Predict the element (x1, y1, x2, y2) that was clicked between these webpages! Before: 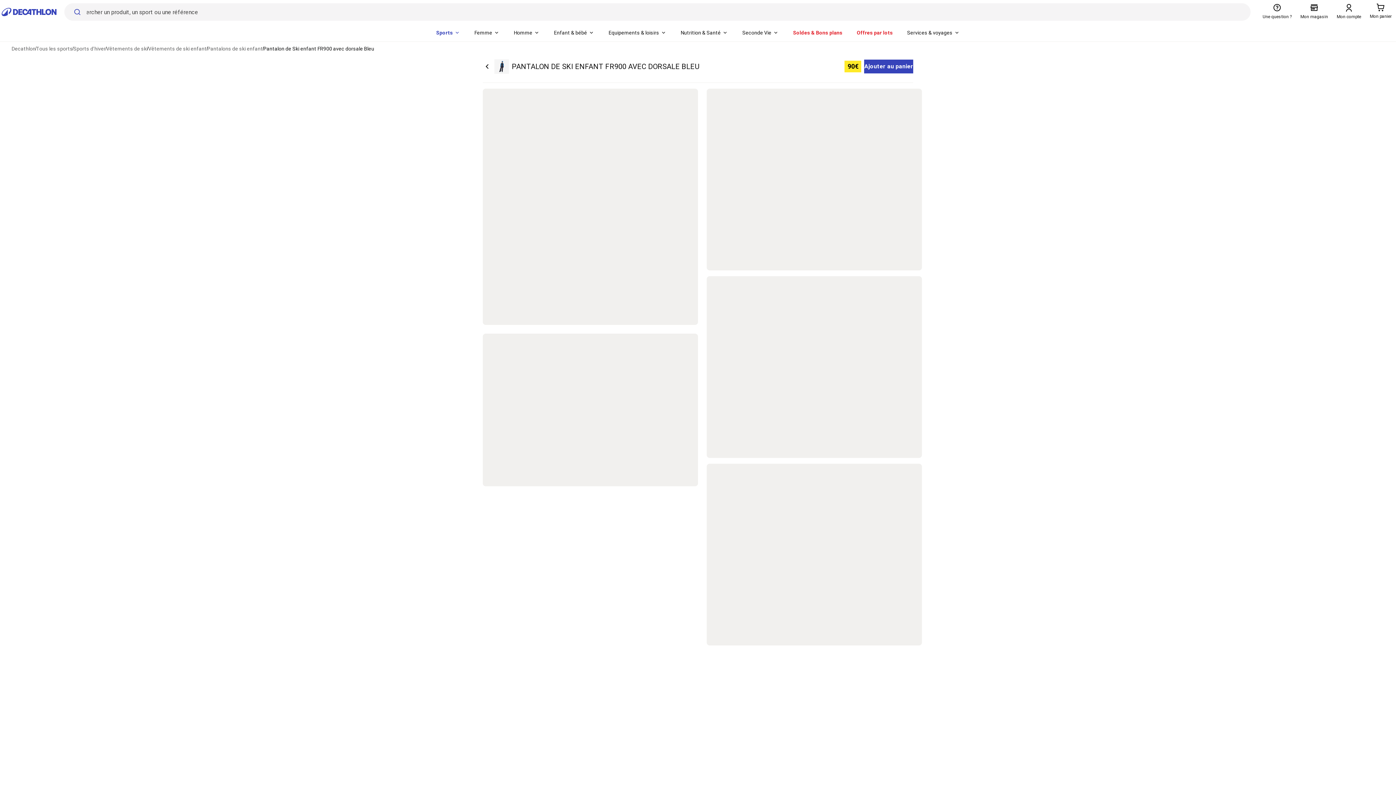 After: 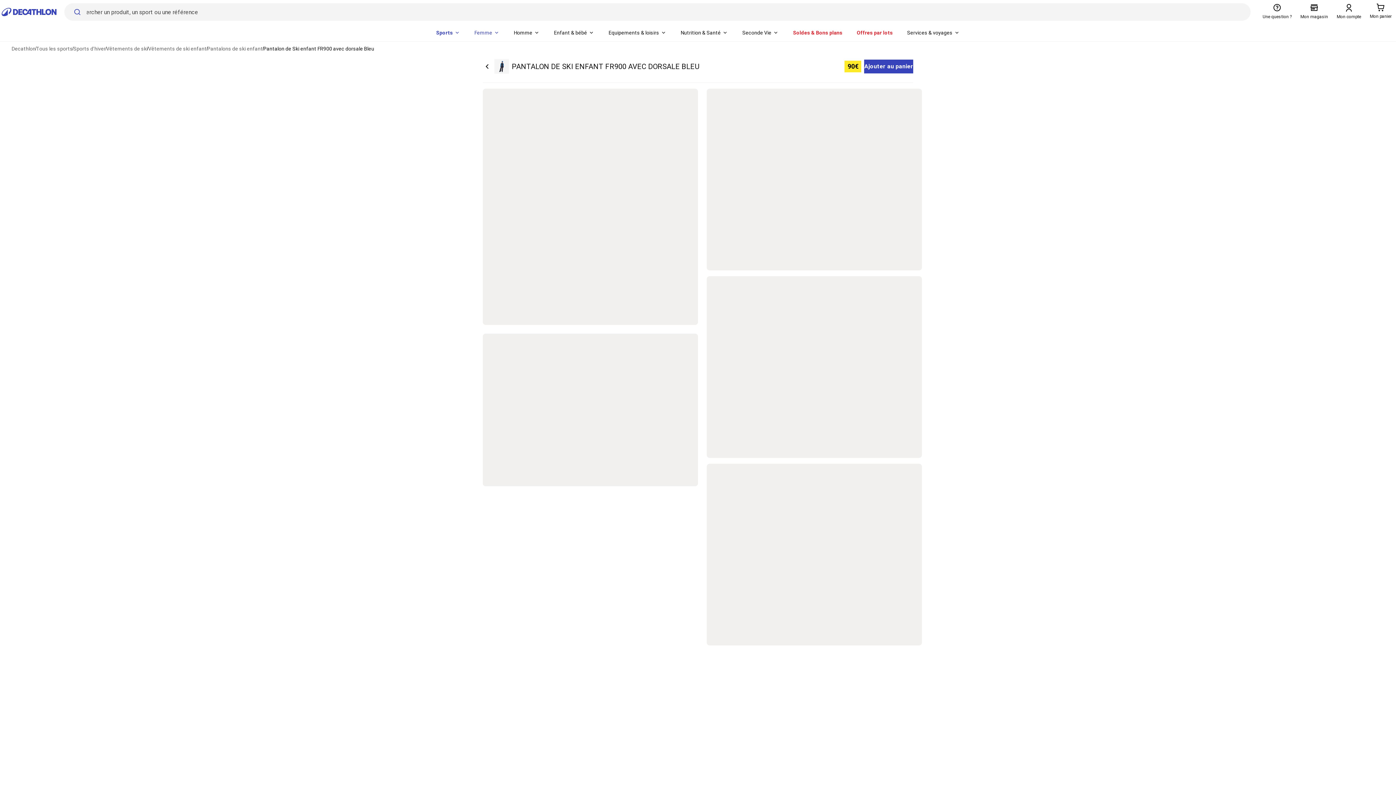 Action: bbox: (470, 24, 504, 41) label: Femme